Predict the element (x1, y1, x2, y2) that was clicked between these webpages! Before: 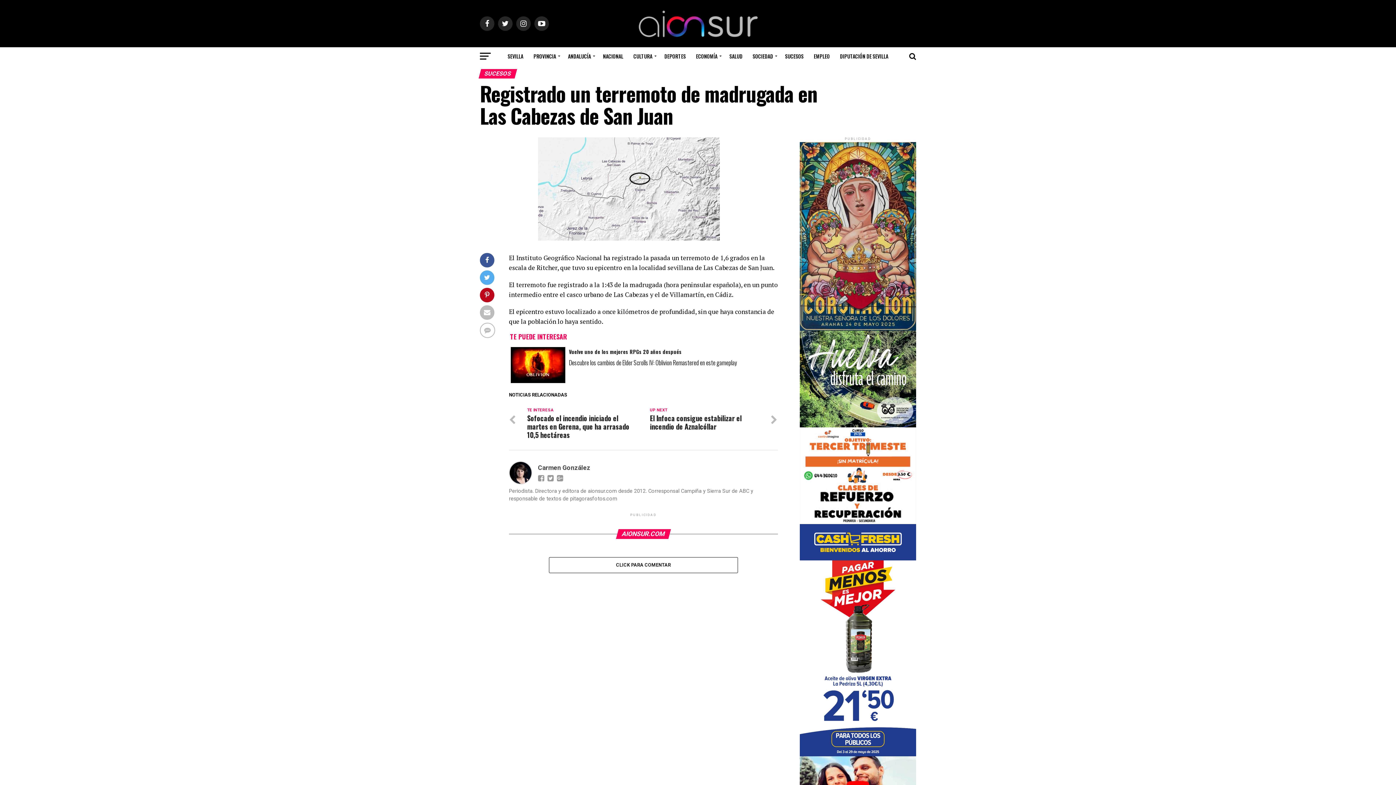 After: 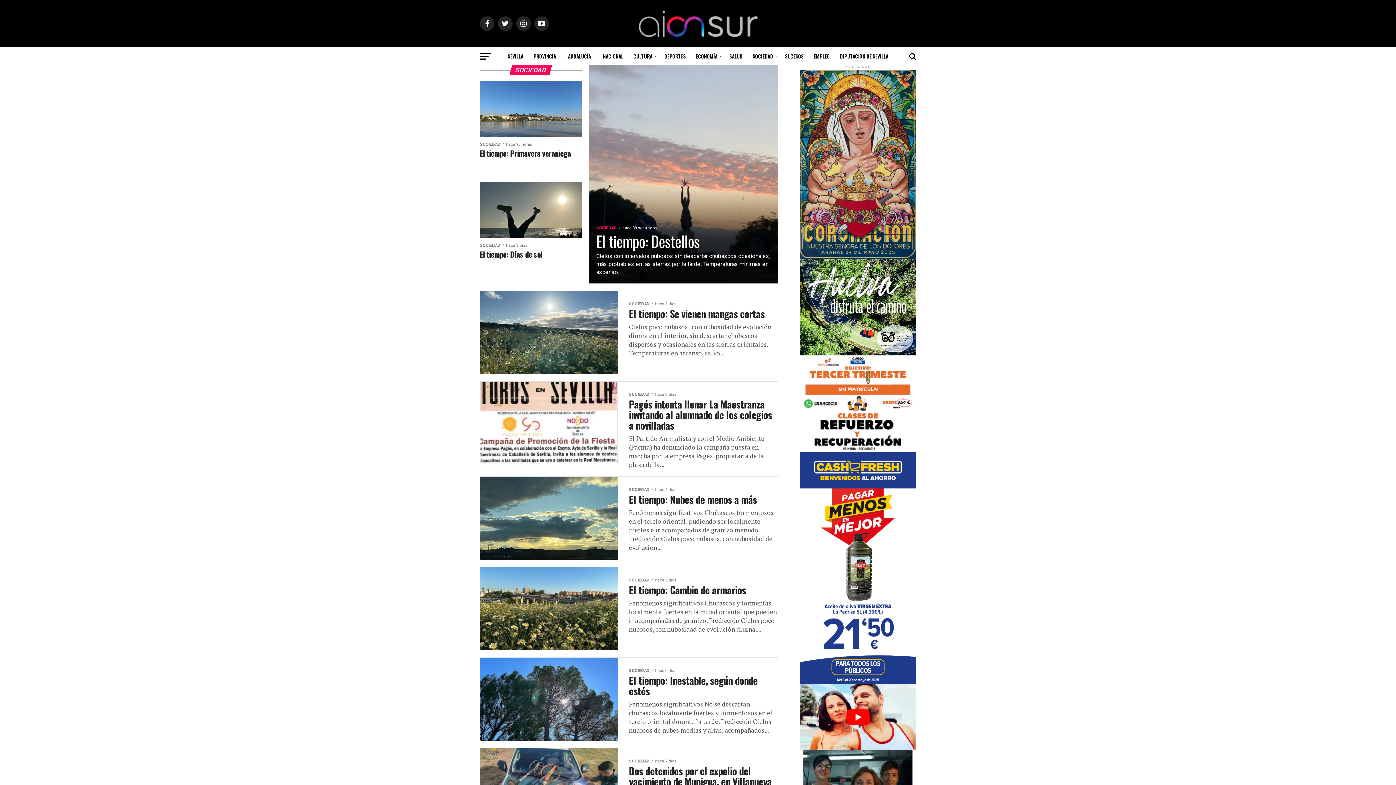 Action: label: SOCIEDAD bbox: (748, 47, 779, 65)